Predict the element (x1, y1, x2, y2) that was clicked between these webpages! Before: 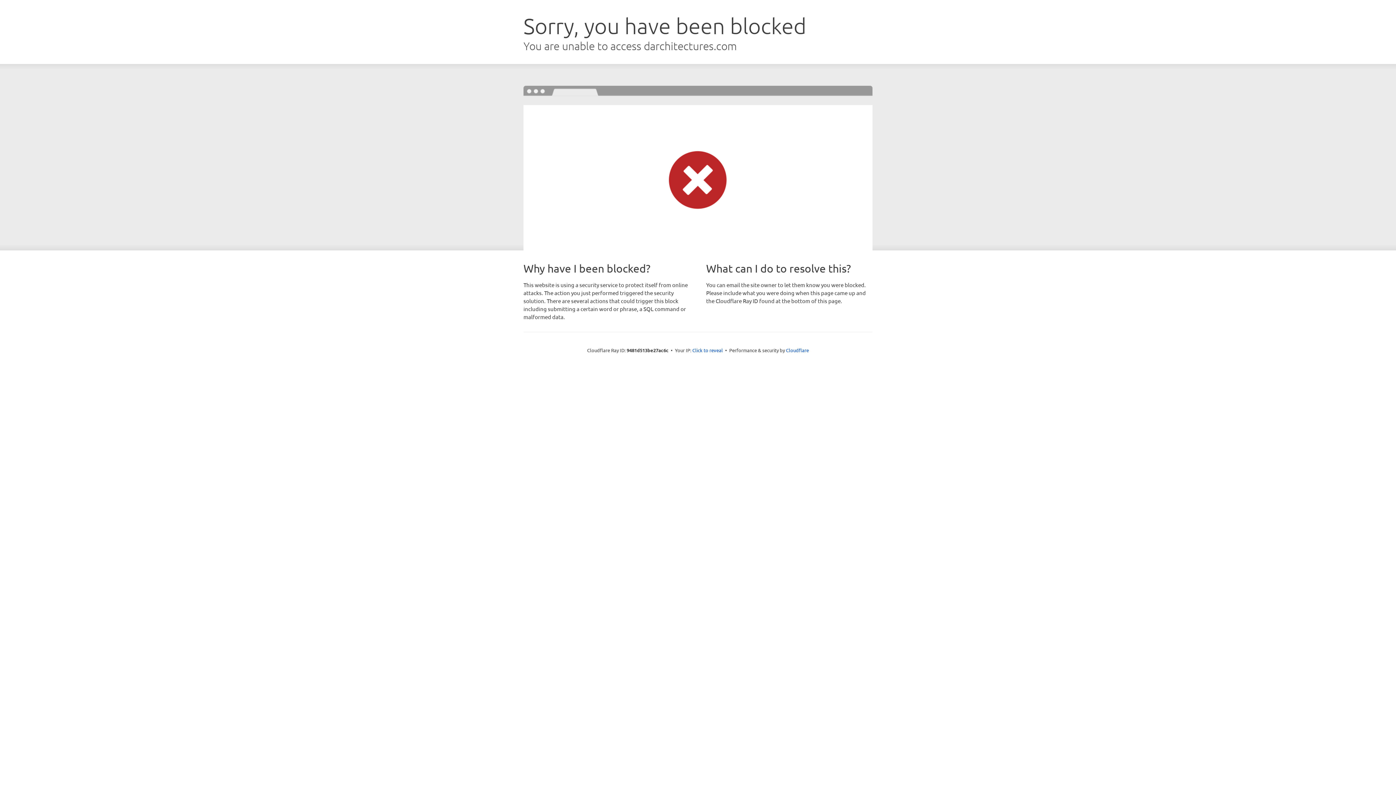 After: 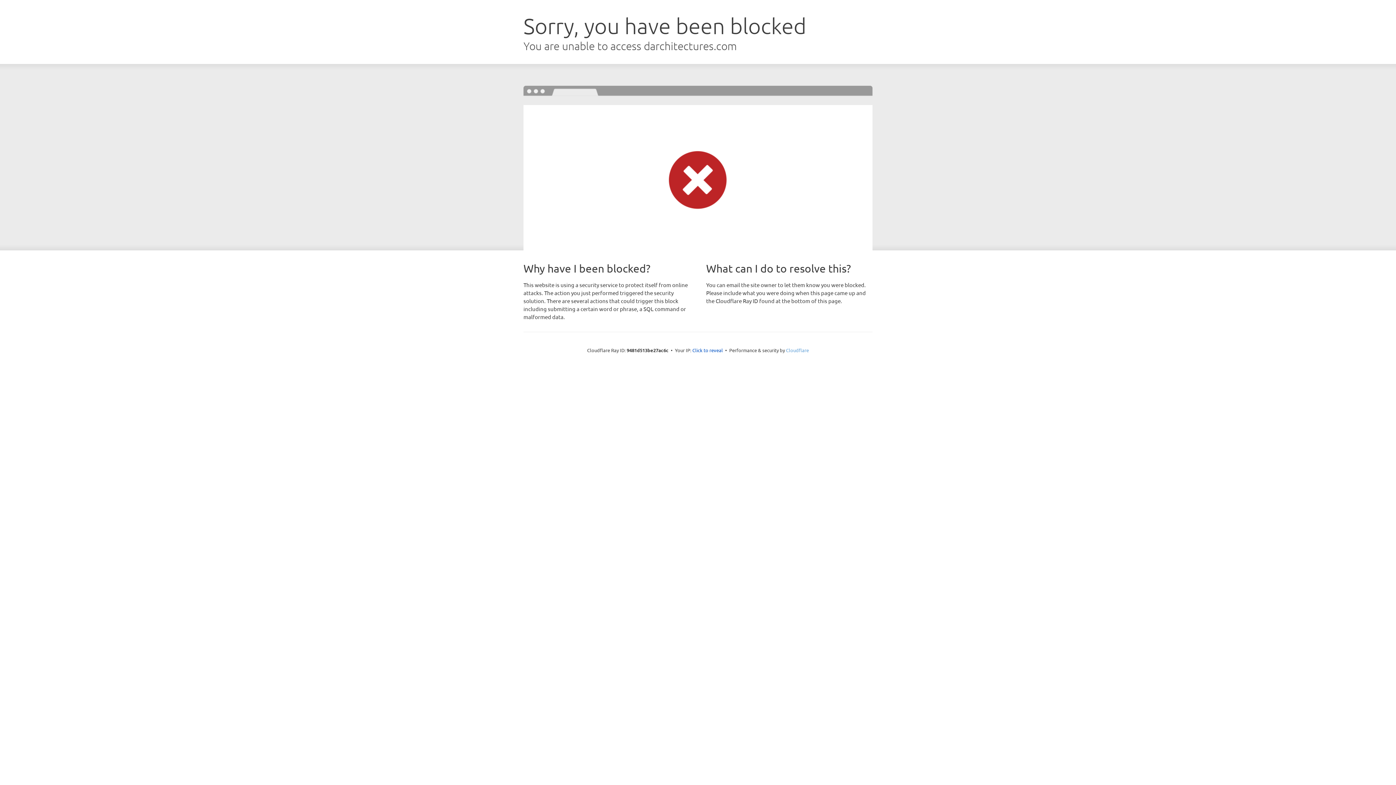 Action: bbox: (786, 347, 809, 353) label: Cloudflare